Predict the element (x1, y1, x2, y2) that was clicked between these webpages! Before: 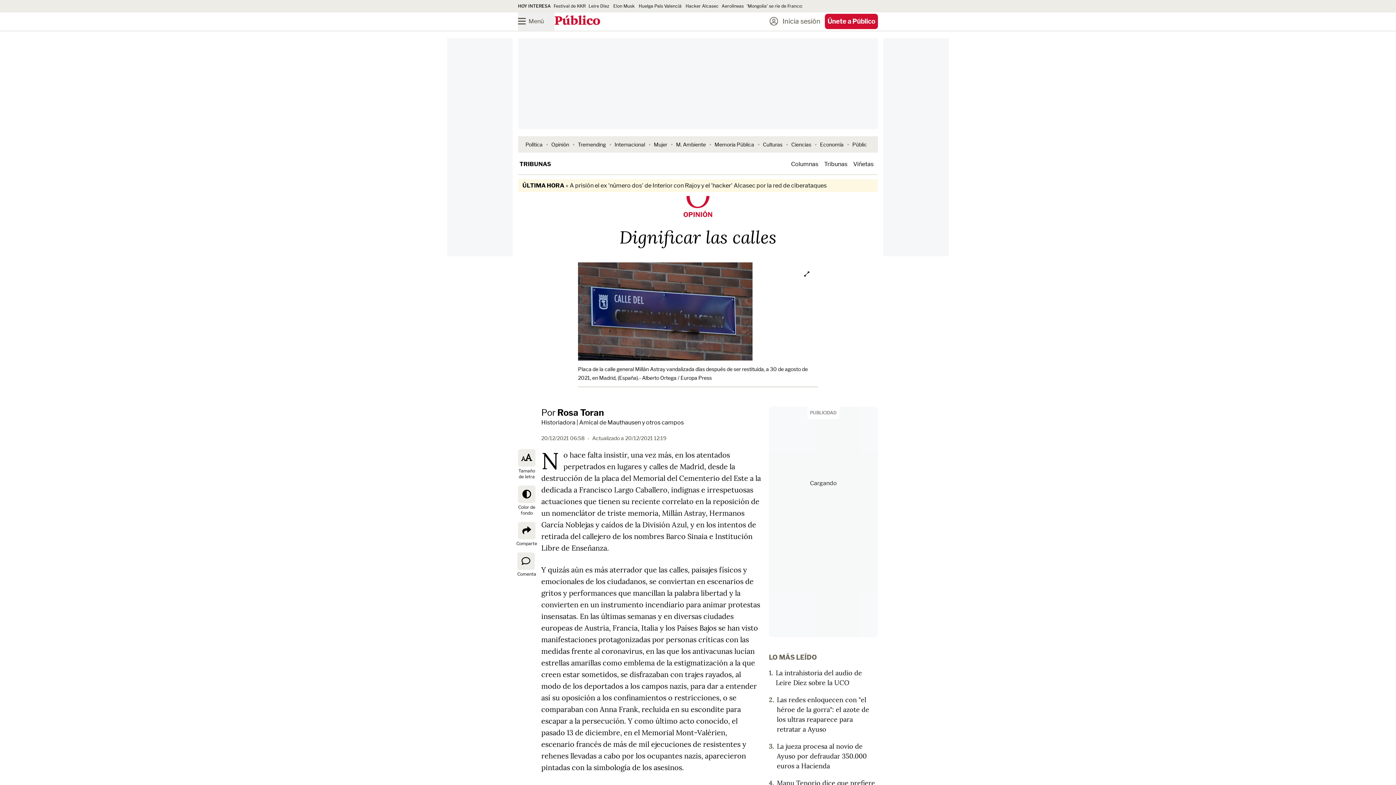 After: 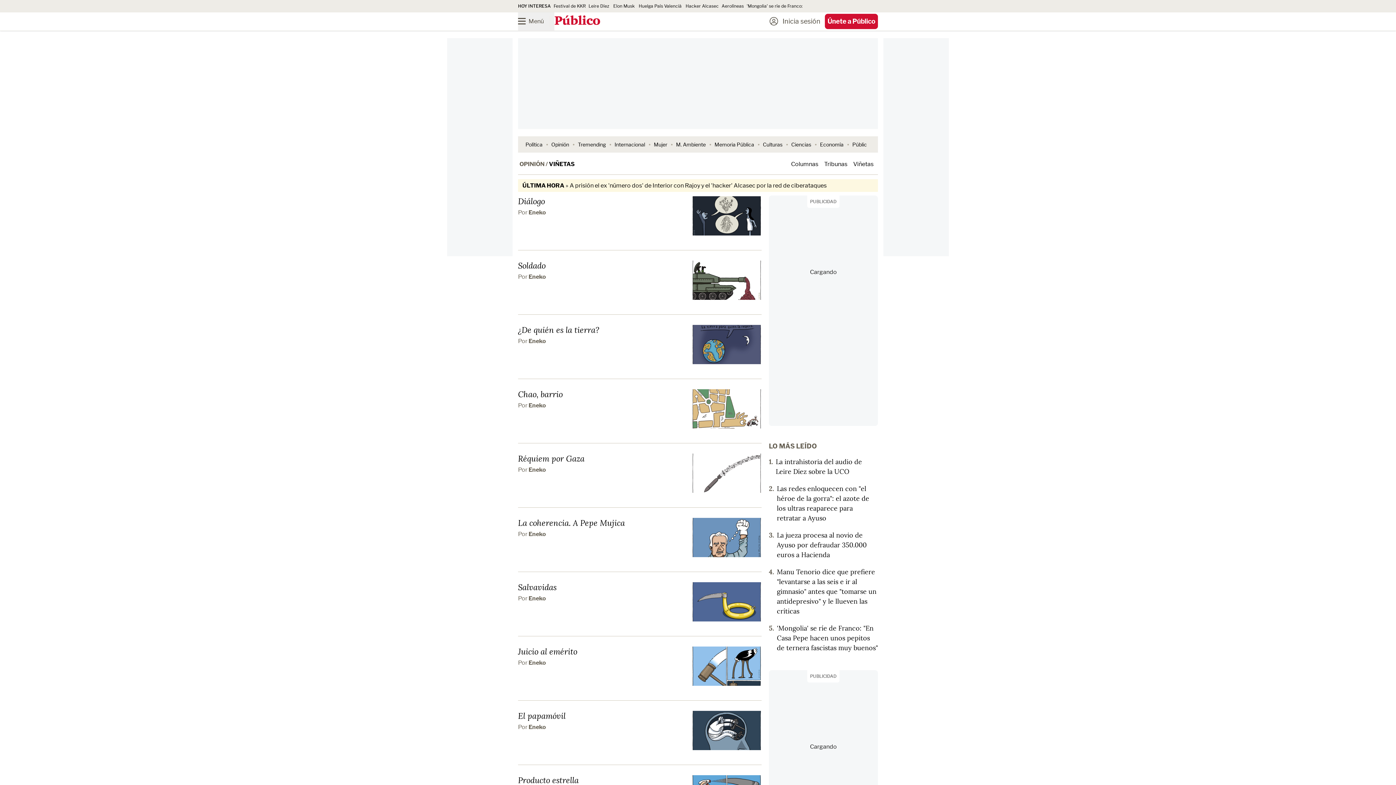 Action: label: Viñetas bbox: (853, 160, 873, 167)